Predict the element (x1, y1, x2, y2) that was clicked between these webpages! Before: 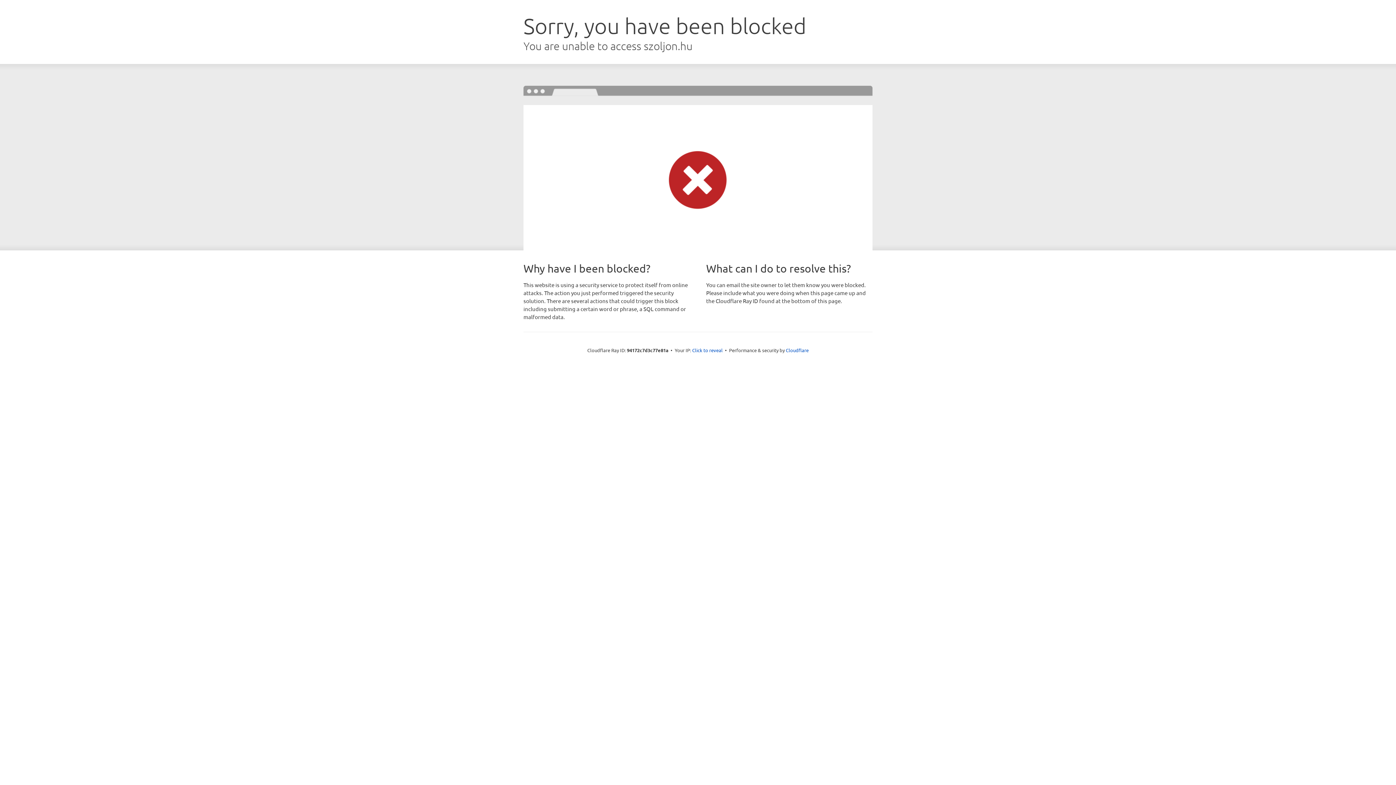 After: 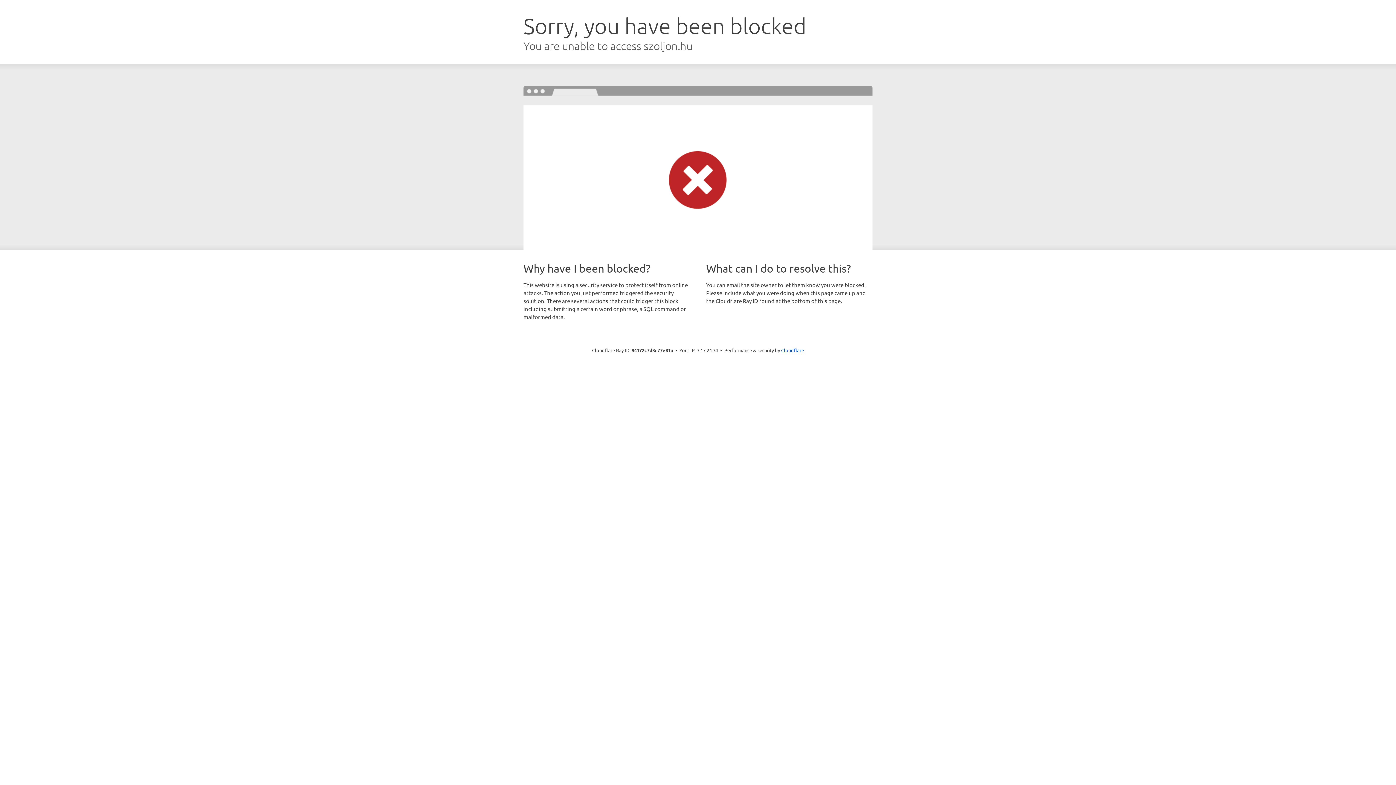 Action: bbox: (692, 346, 722, 353) label: Click to reveal